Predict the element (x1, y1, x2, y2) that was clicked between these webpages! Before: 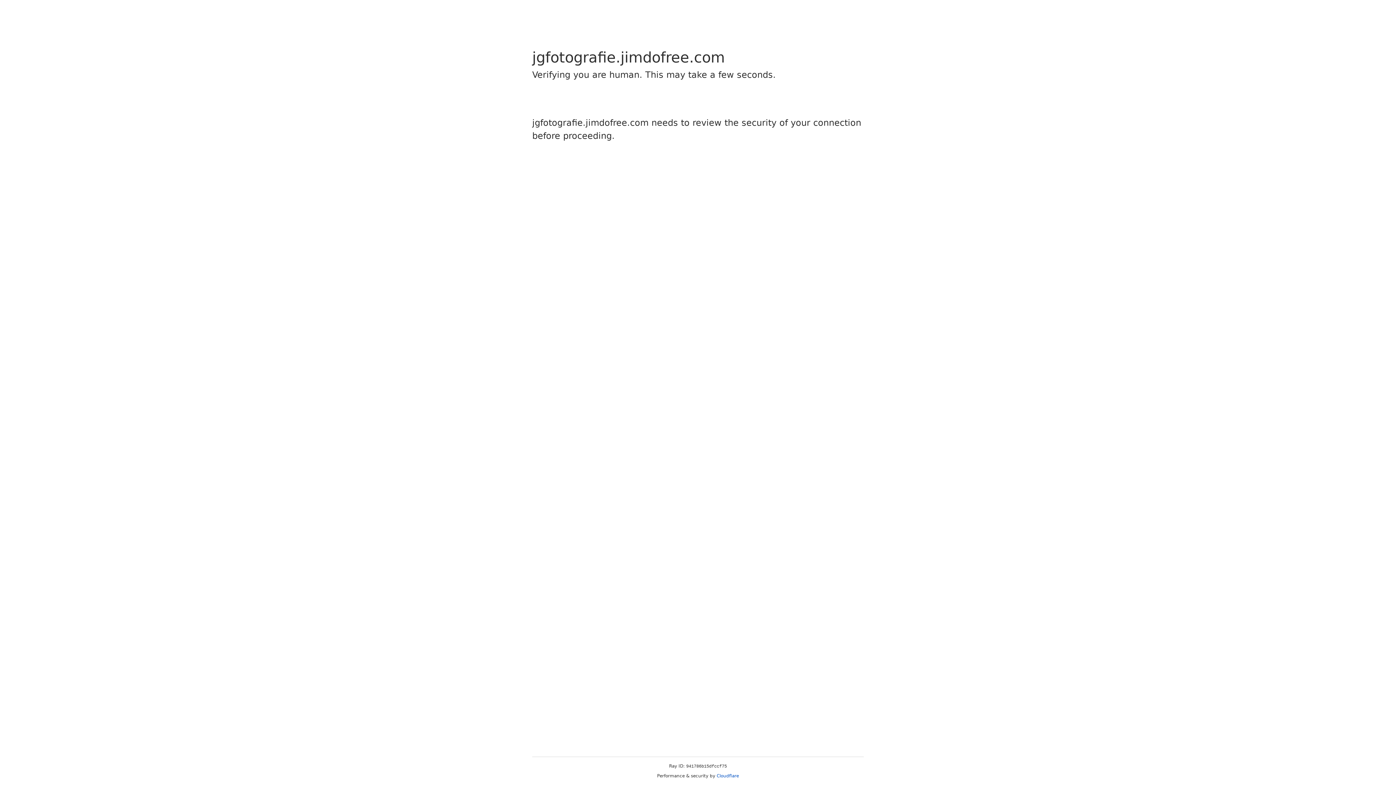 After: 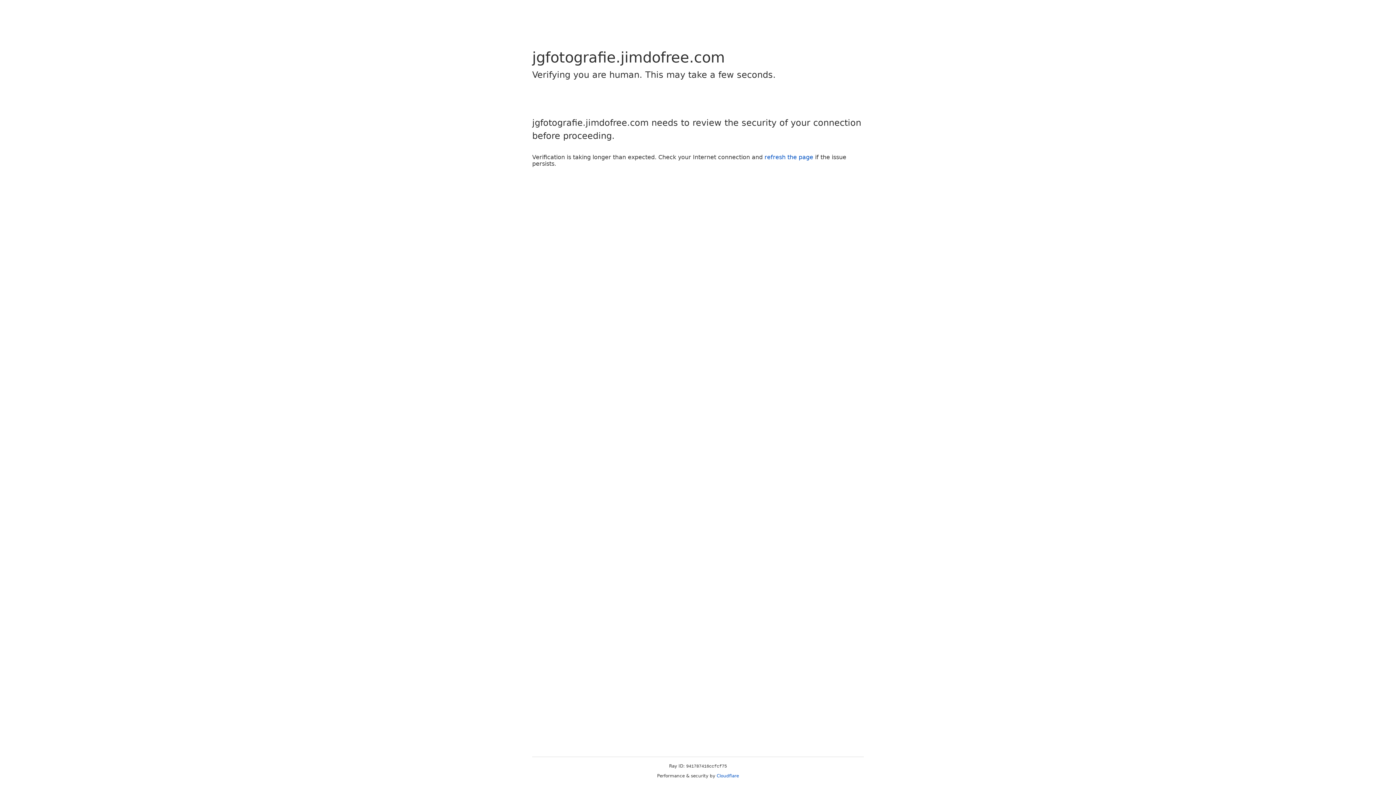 Action: bbox: (716, 773, 739, 778) label: Cloudflare